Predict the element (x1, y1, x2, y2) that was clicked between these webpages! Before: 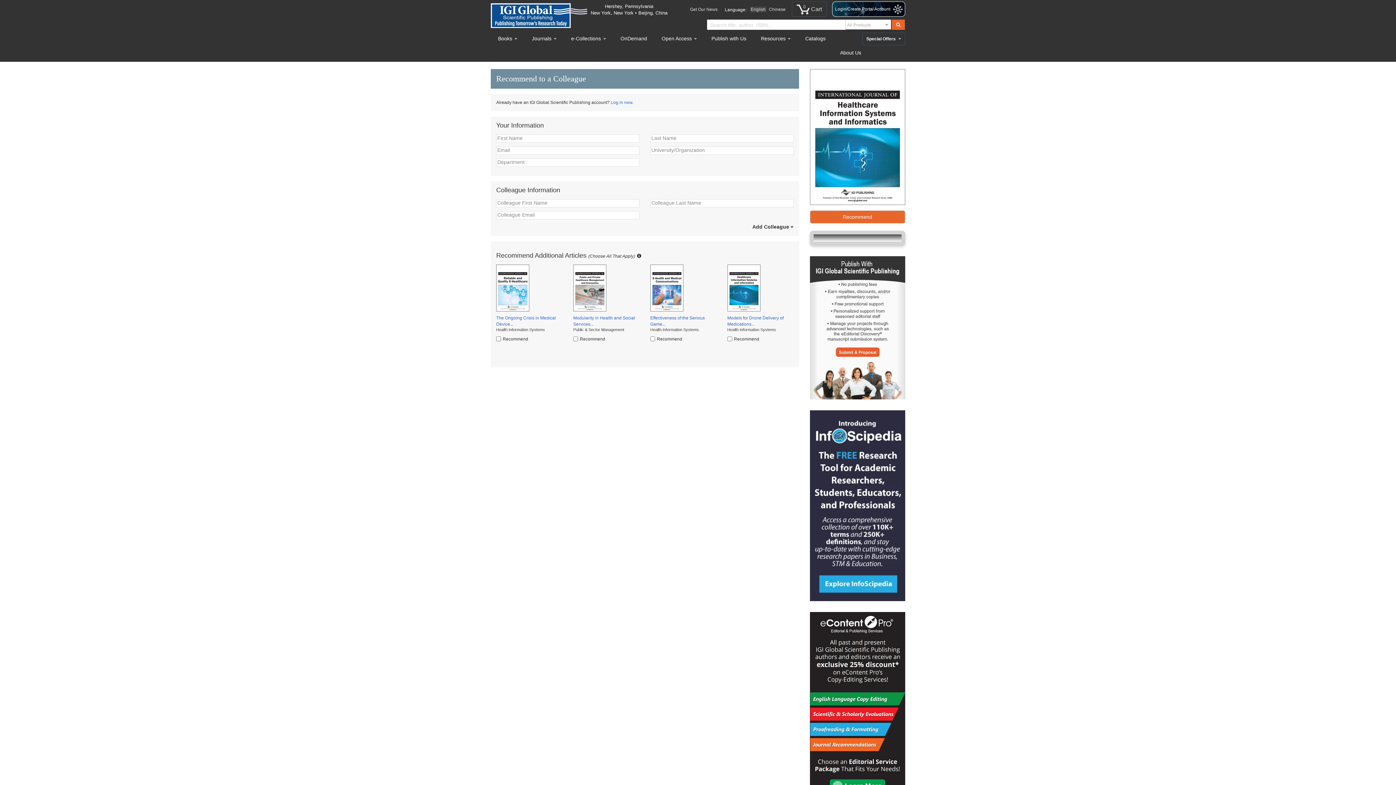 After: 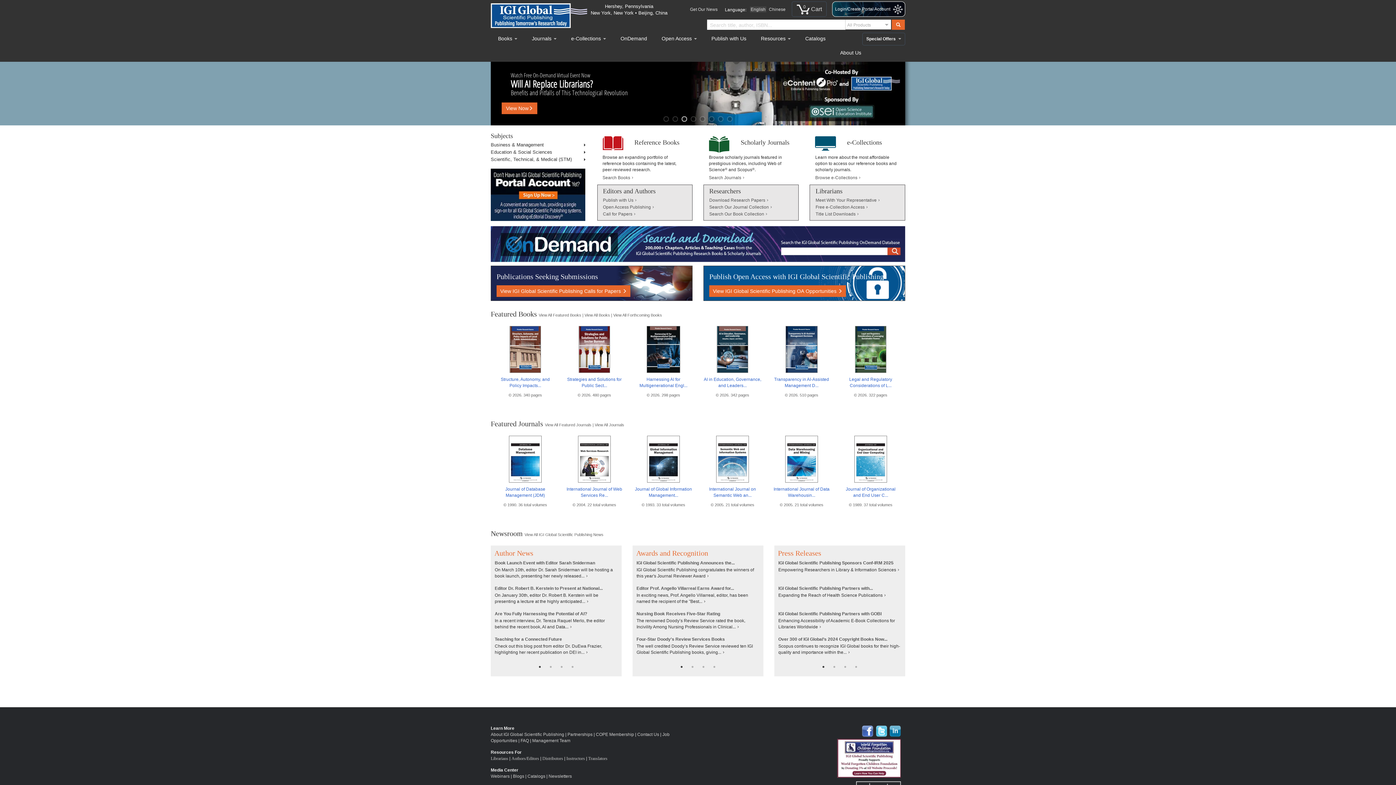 Action: bbox: (750, 6, 766, 12) label: English